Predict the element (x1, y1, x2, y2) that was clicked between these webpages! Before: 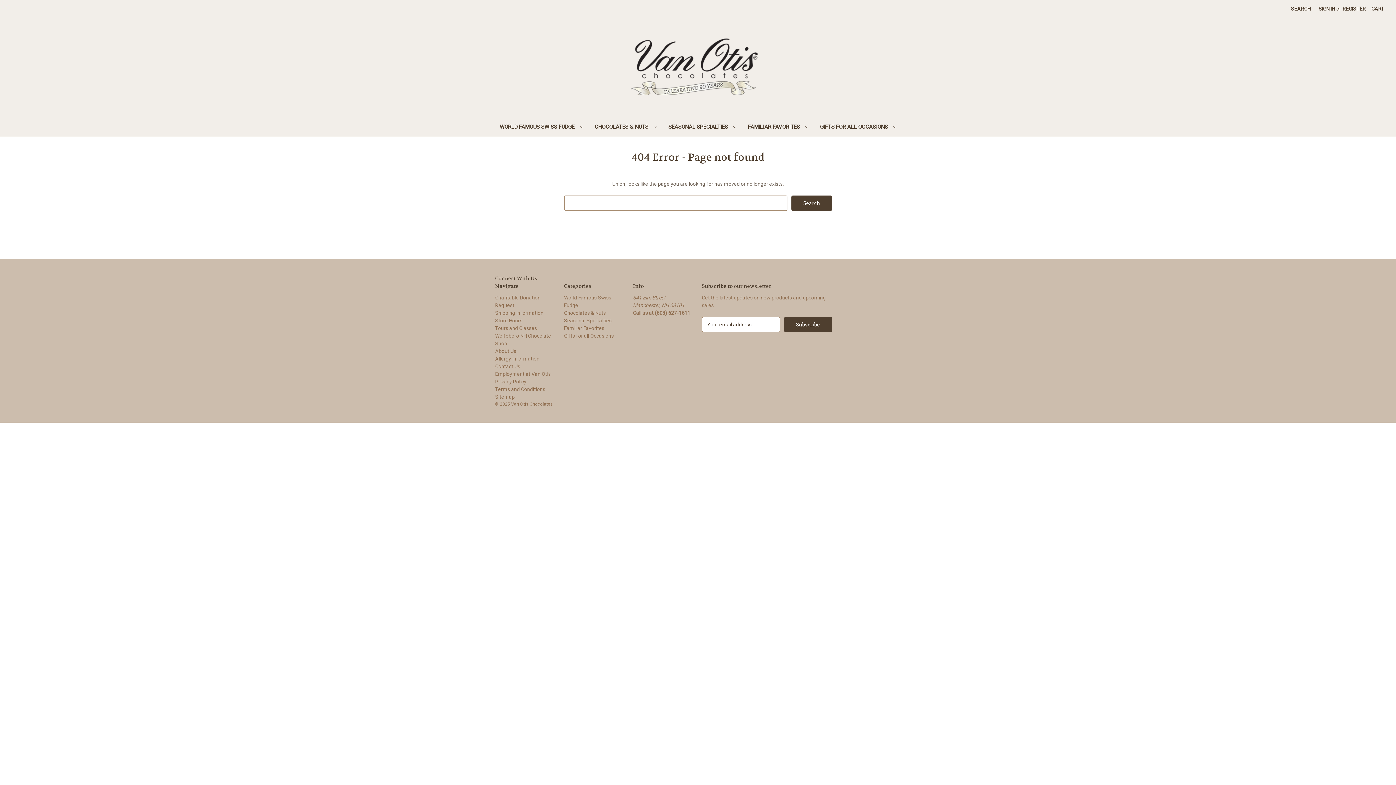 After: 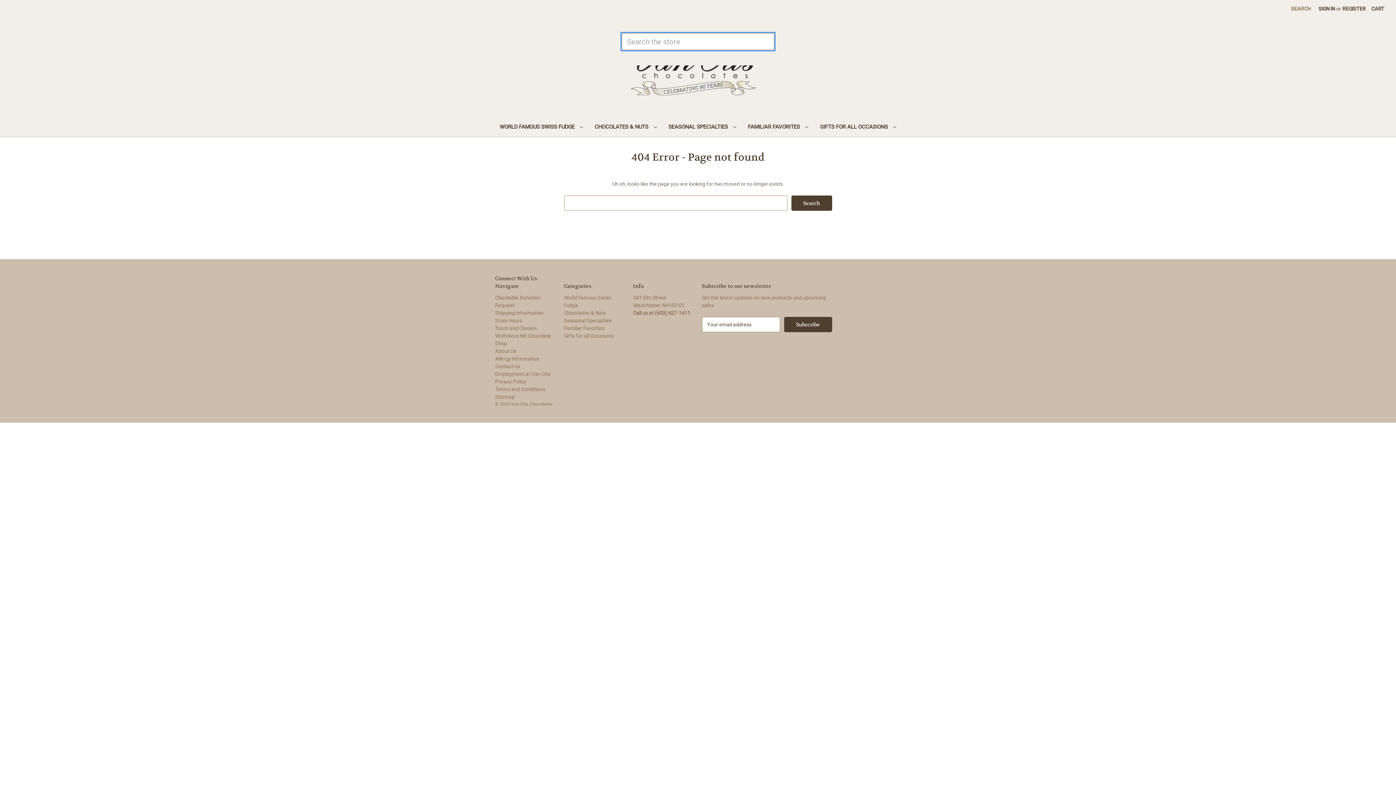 Action: bbox: (1287, 0, 1314, 17) label: Search